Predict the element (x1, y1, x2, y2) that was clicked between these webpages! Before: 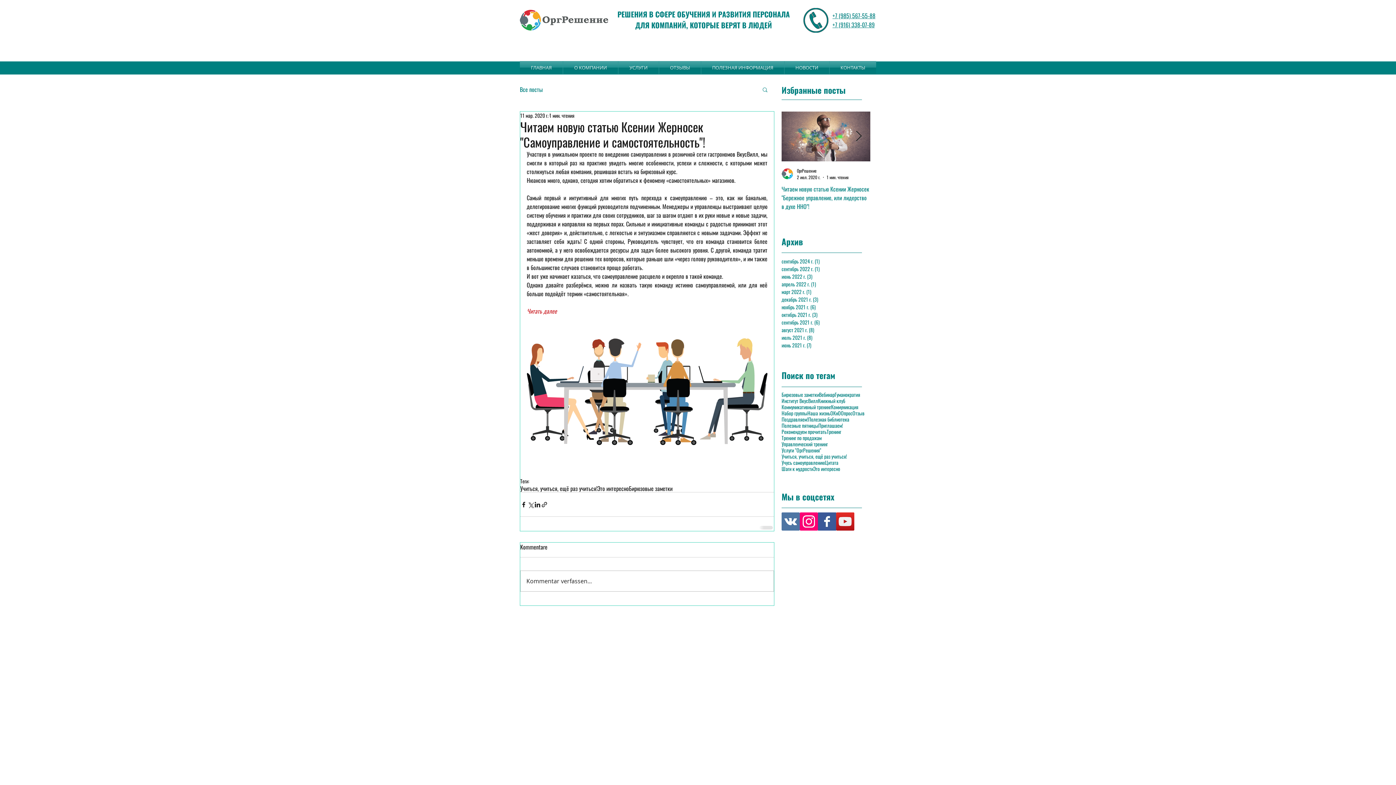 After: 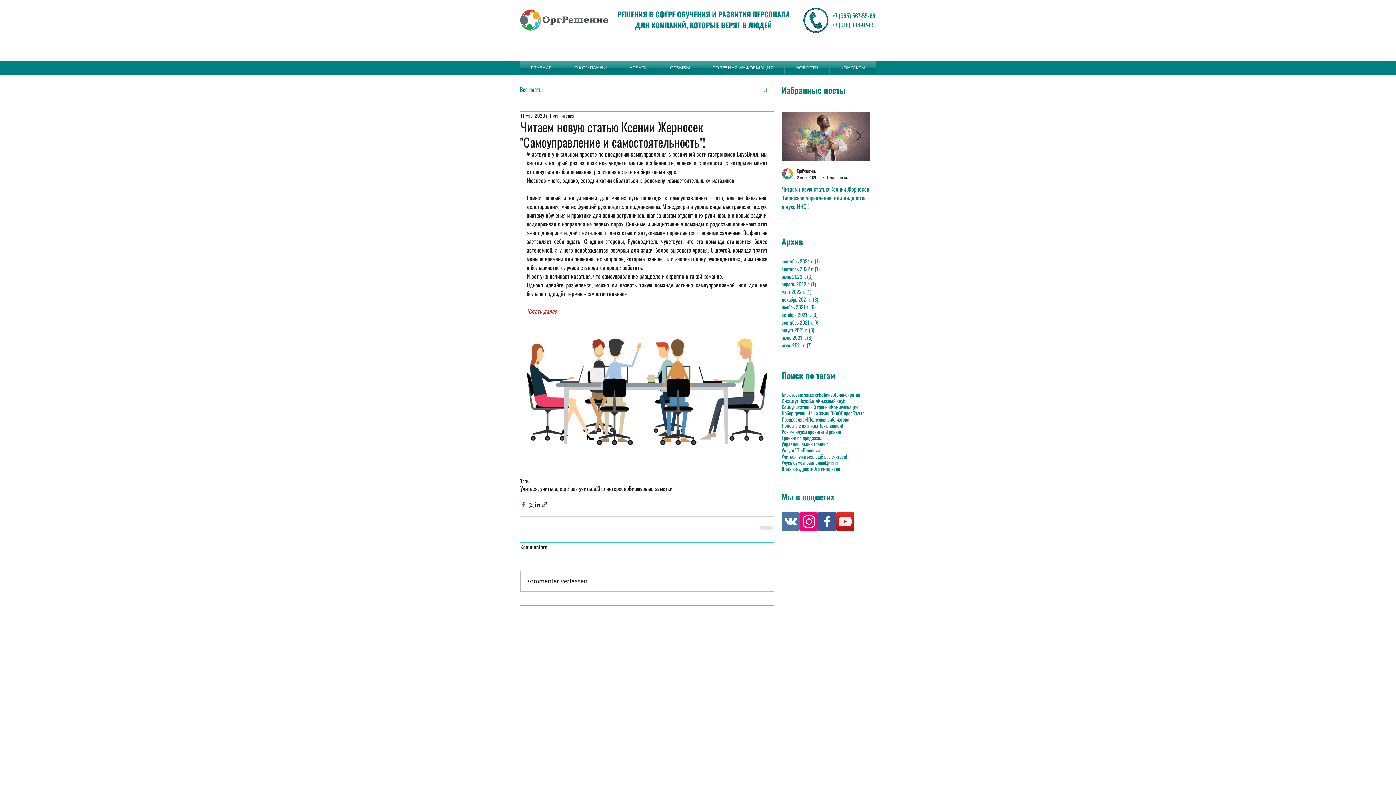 Action: label: Share via Facebook bbox: (520, 501, 527, 508)